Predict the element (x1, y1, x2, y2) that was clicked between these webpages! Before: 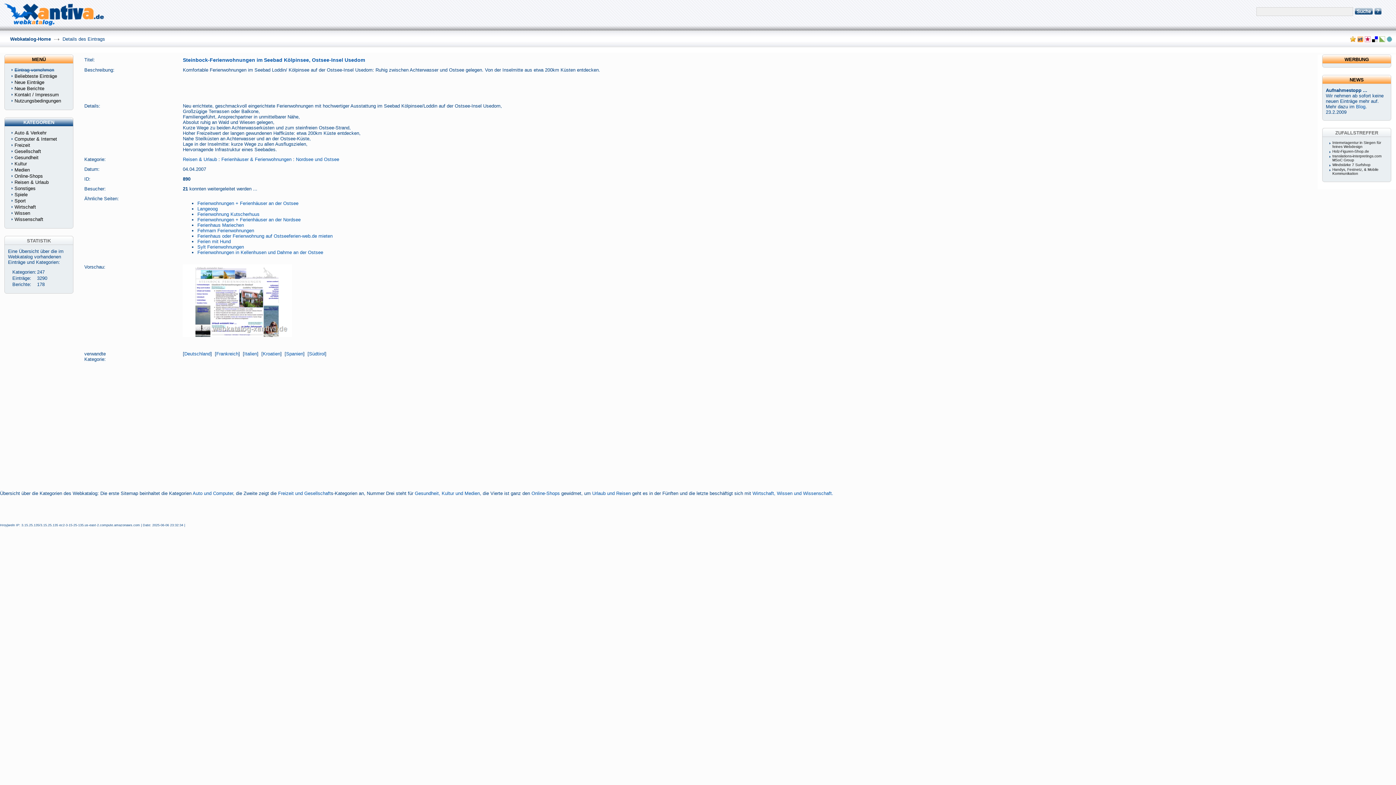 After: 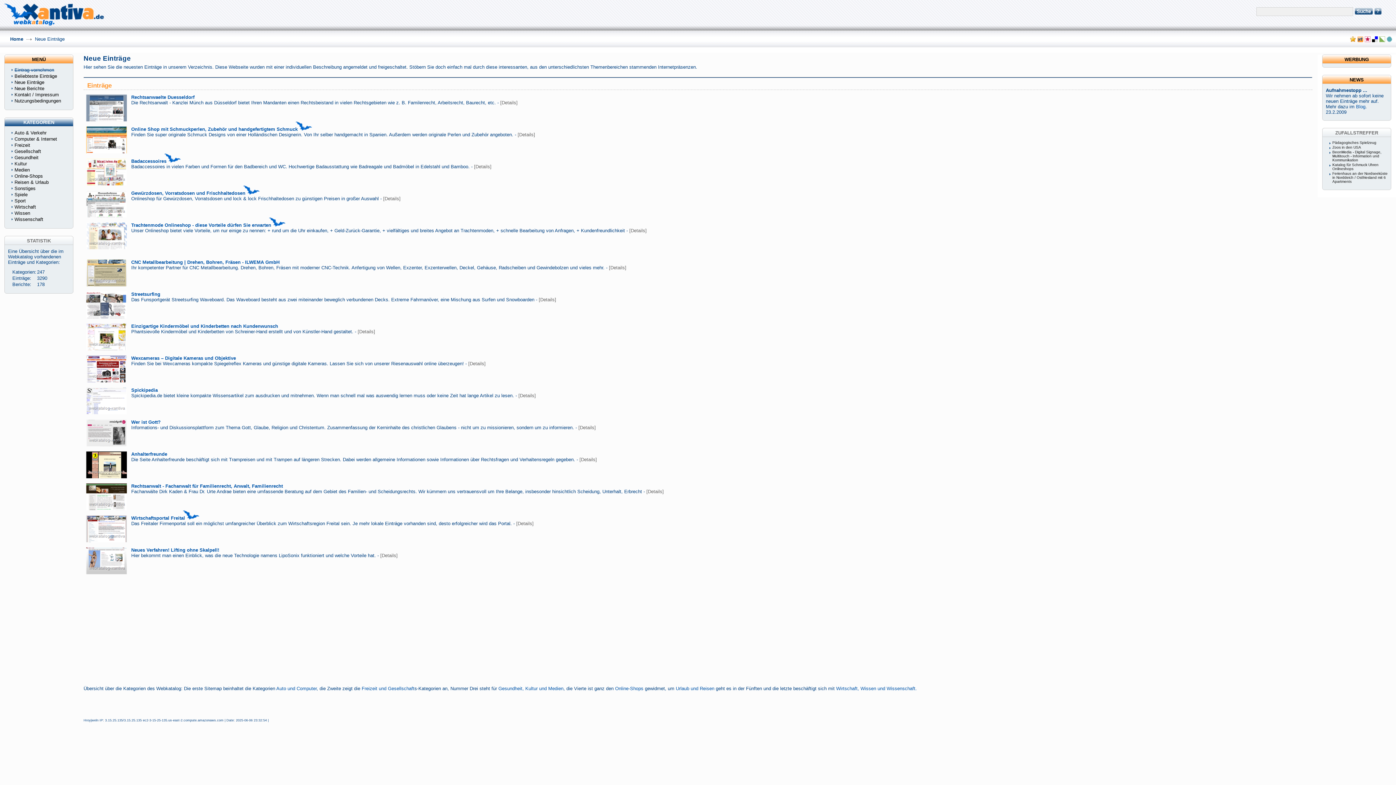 Action: label: Neue Einträge bbox: (14, 79, 44, 85)